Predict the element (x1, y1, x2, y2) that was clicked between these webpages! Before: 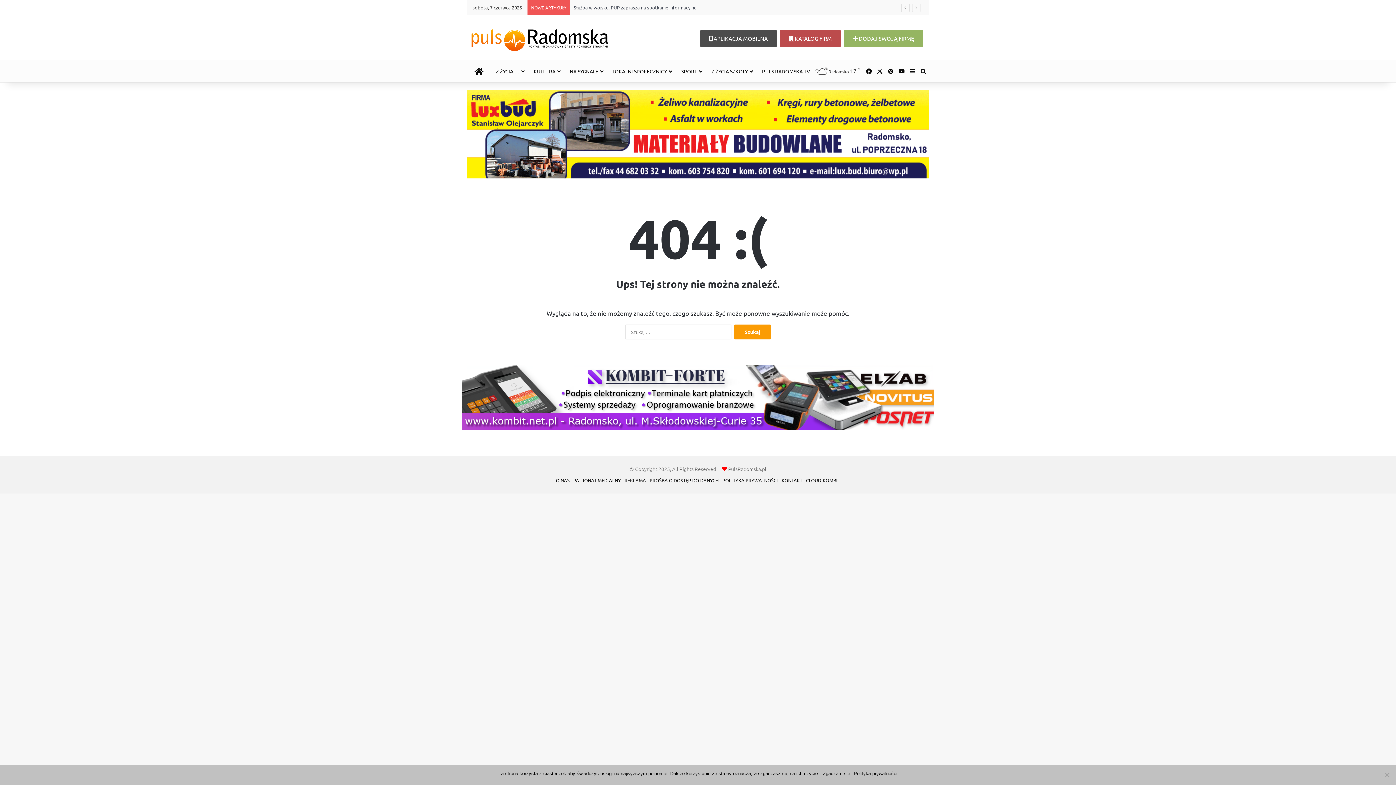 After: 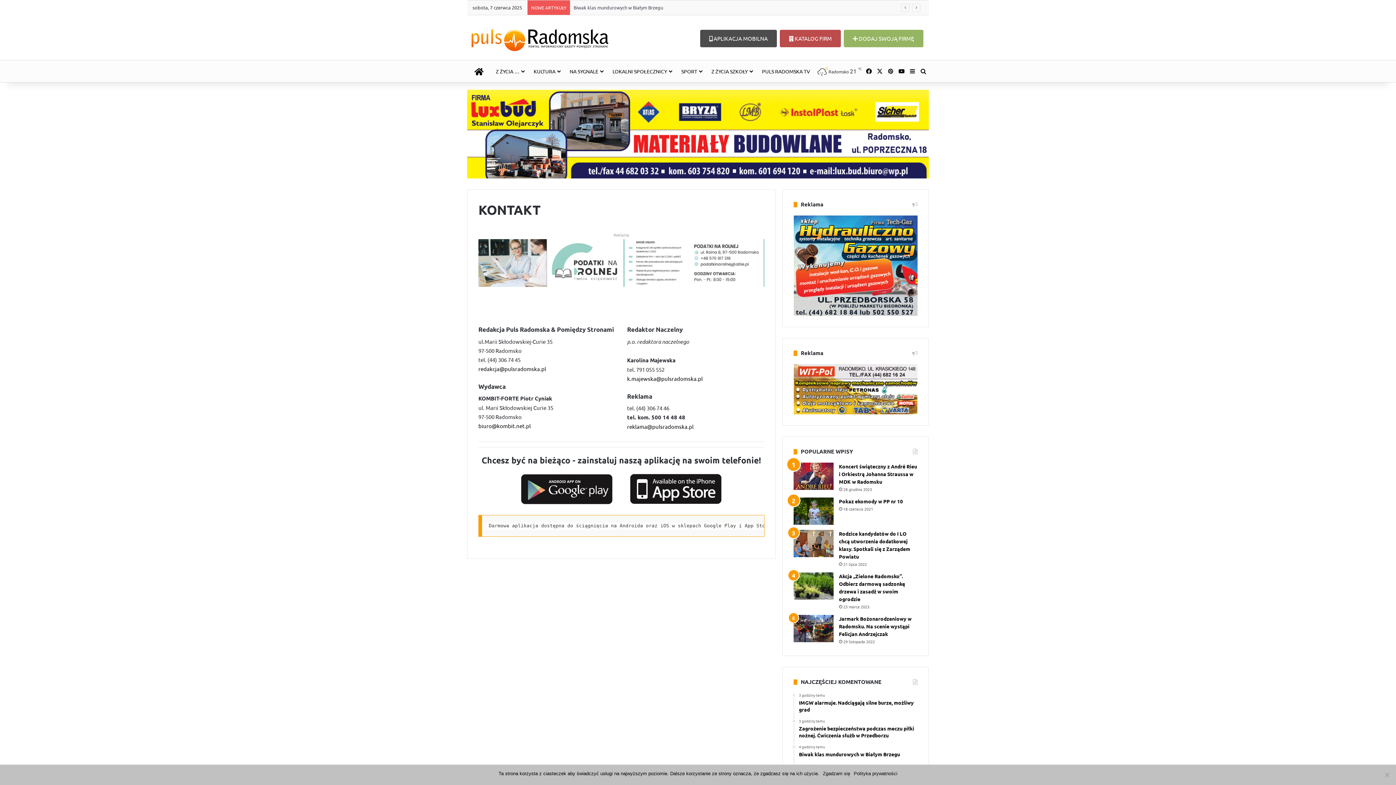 Action: bbox: (781, 477, 802, 483) label: KONTAKT